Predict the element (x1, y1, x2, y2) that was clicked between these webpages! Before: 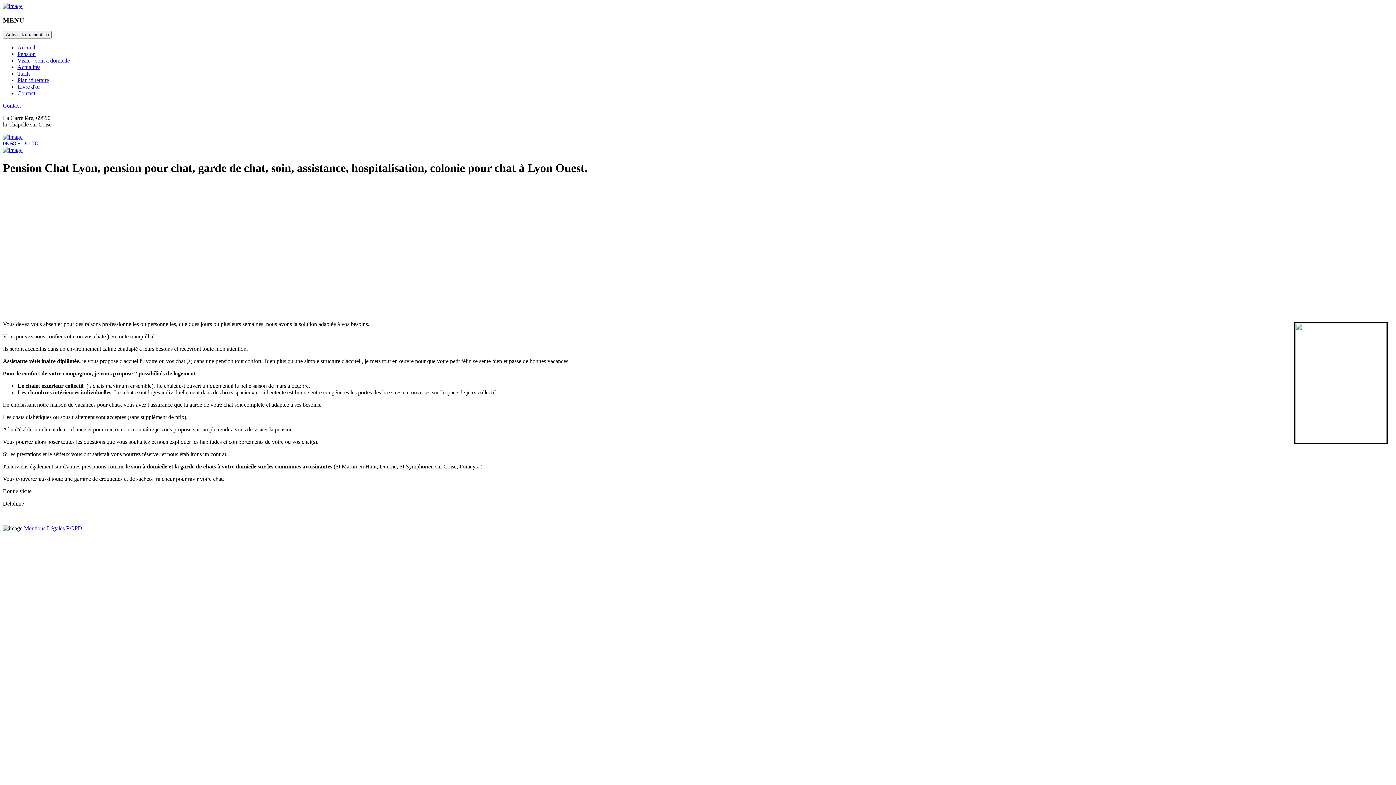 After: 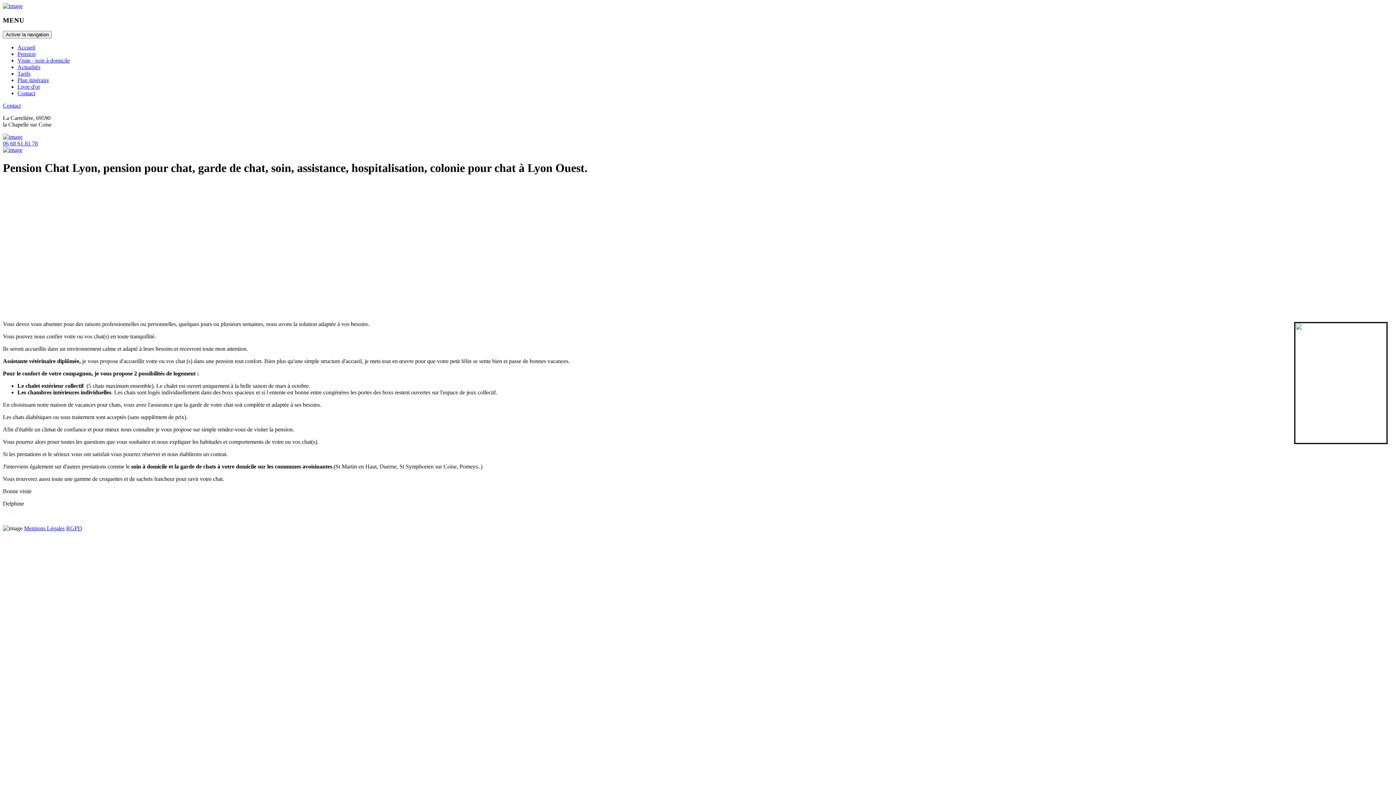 Action: bbox: (24, 525, 64, 531) label: Mentions Légales